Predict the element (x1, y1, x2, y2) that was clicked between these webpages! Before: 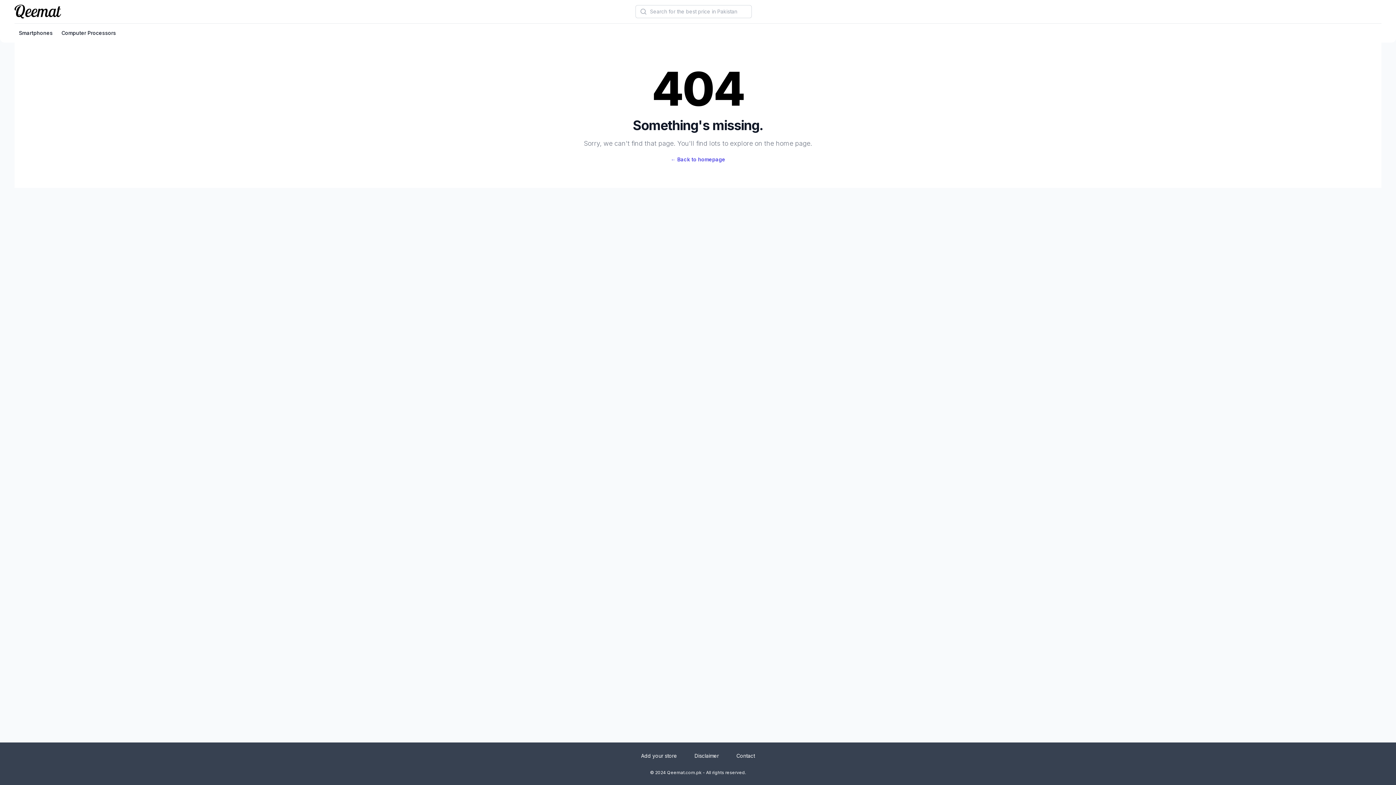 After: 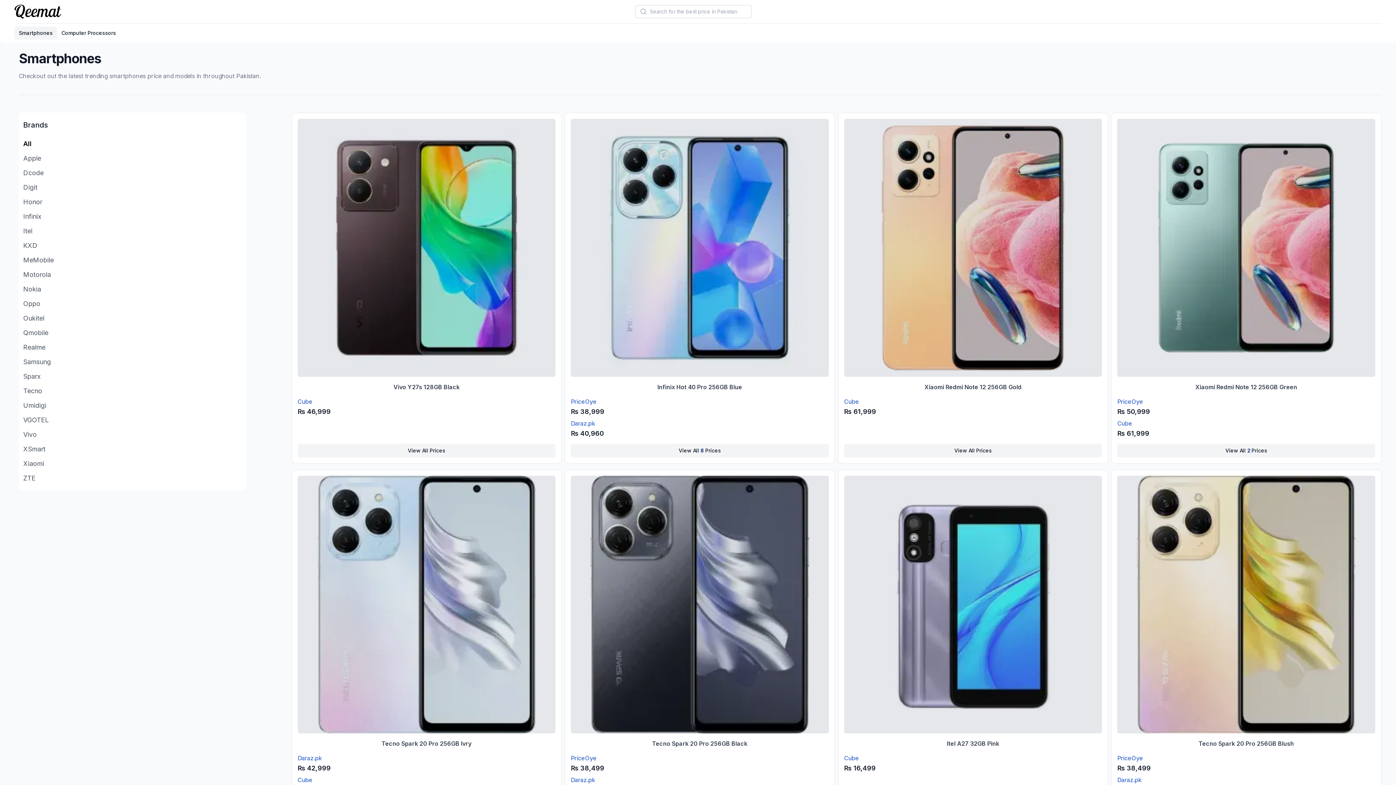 Action: label: Smartphones bbox: (14, 26, 57, 39)